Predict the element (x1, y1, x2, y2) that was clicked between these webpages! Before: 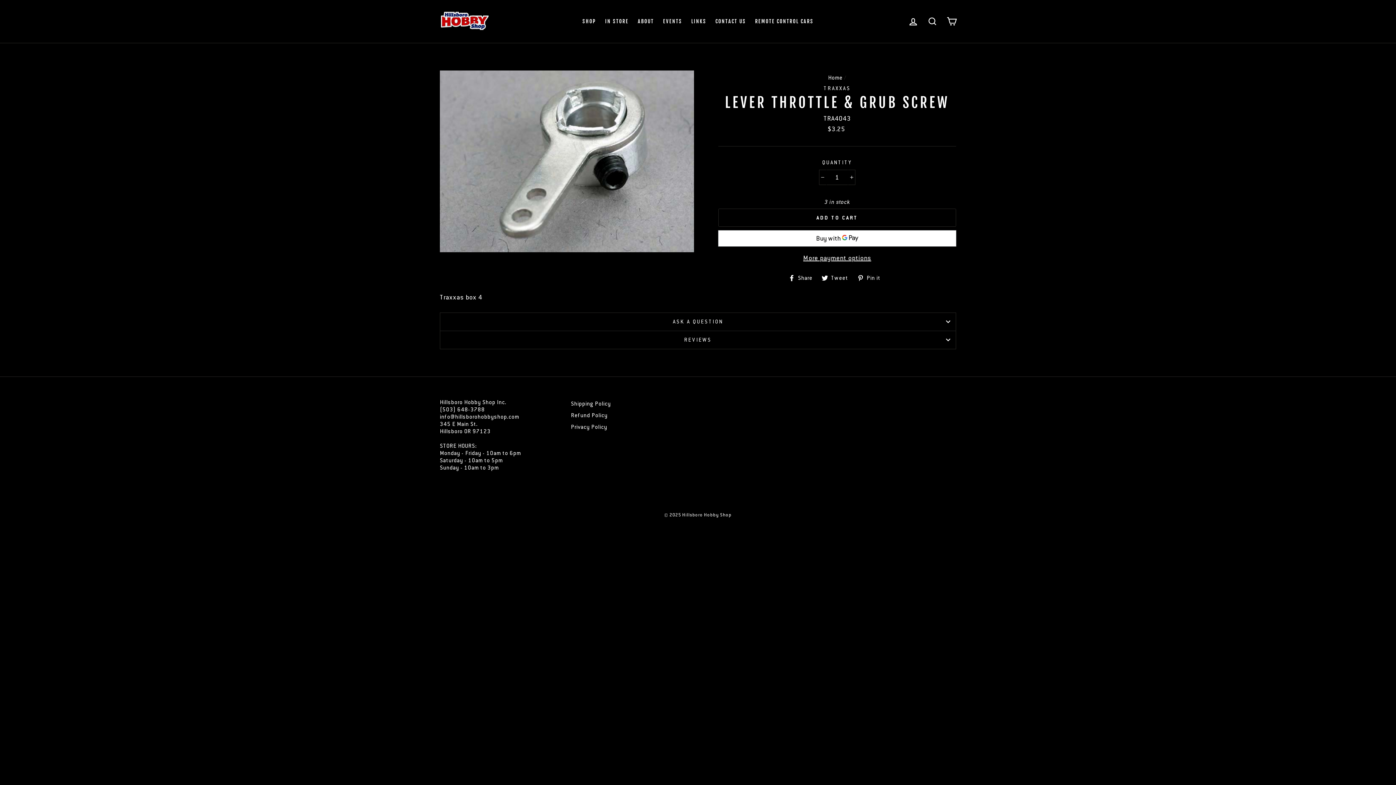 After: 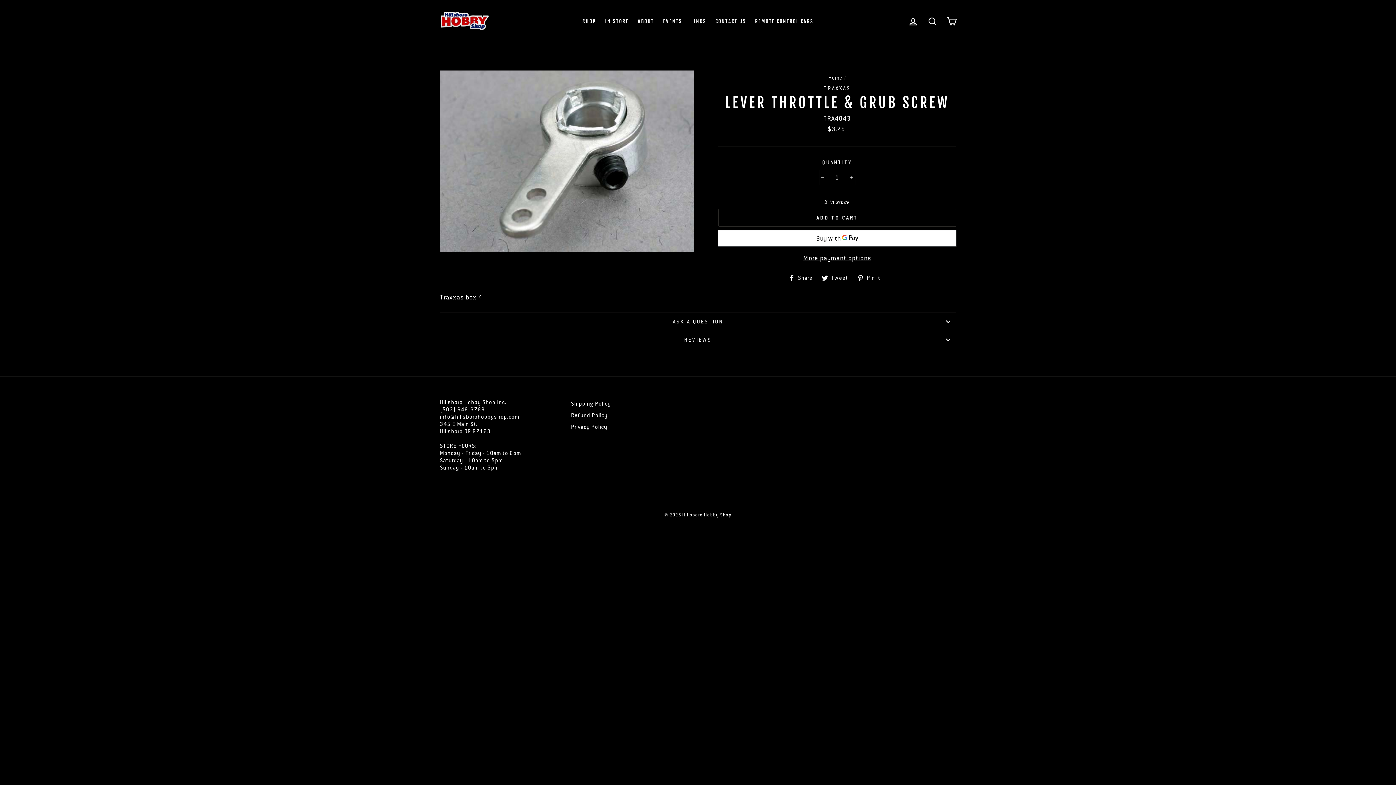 Action: bbox: (788, 274, 818, 280) label:  Share
Share on Facebook